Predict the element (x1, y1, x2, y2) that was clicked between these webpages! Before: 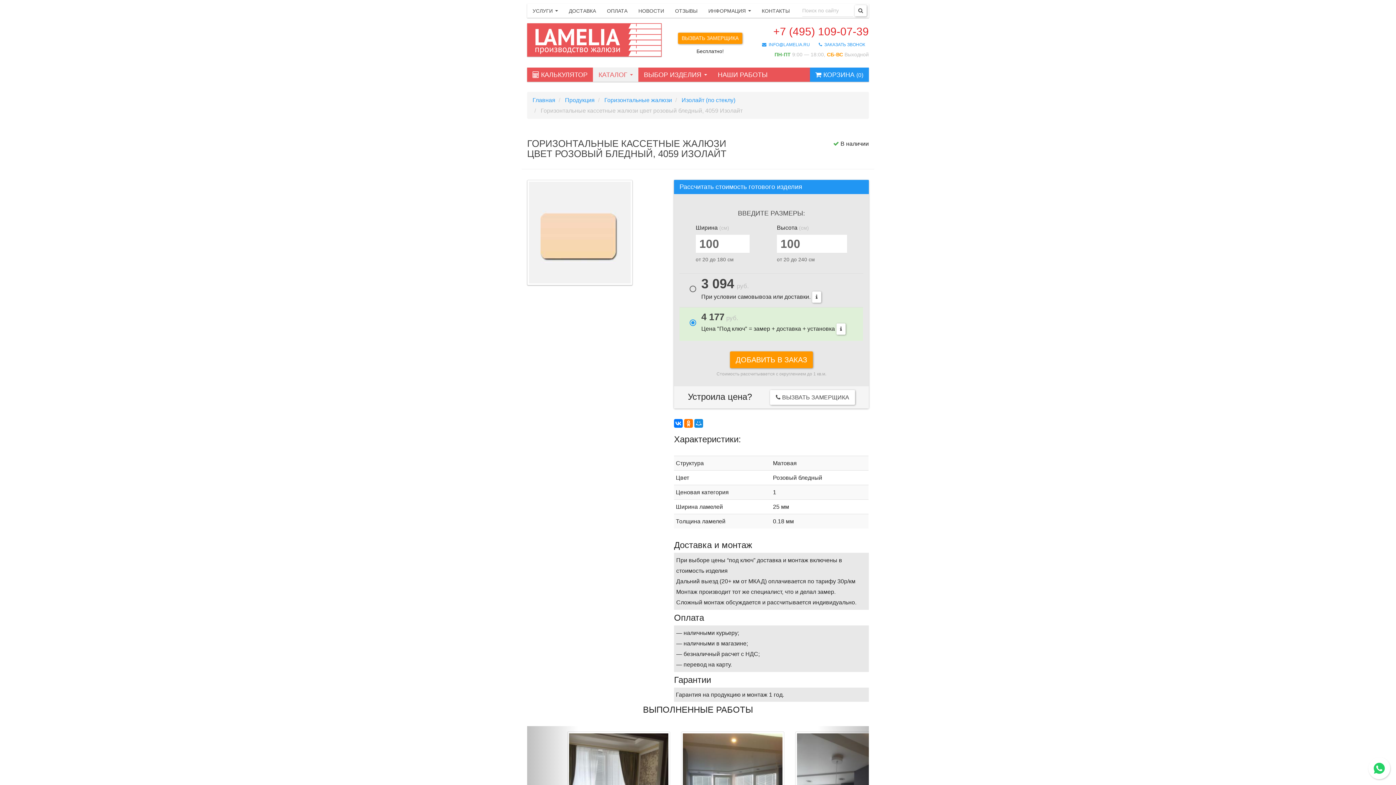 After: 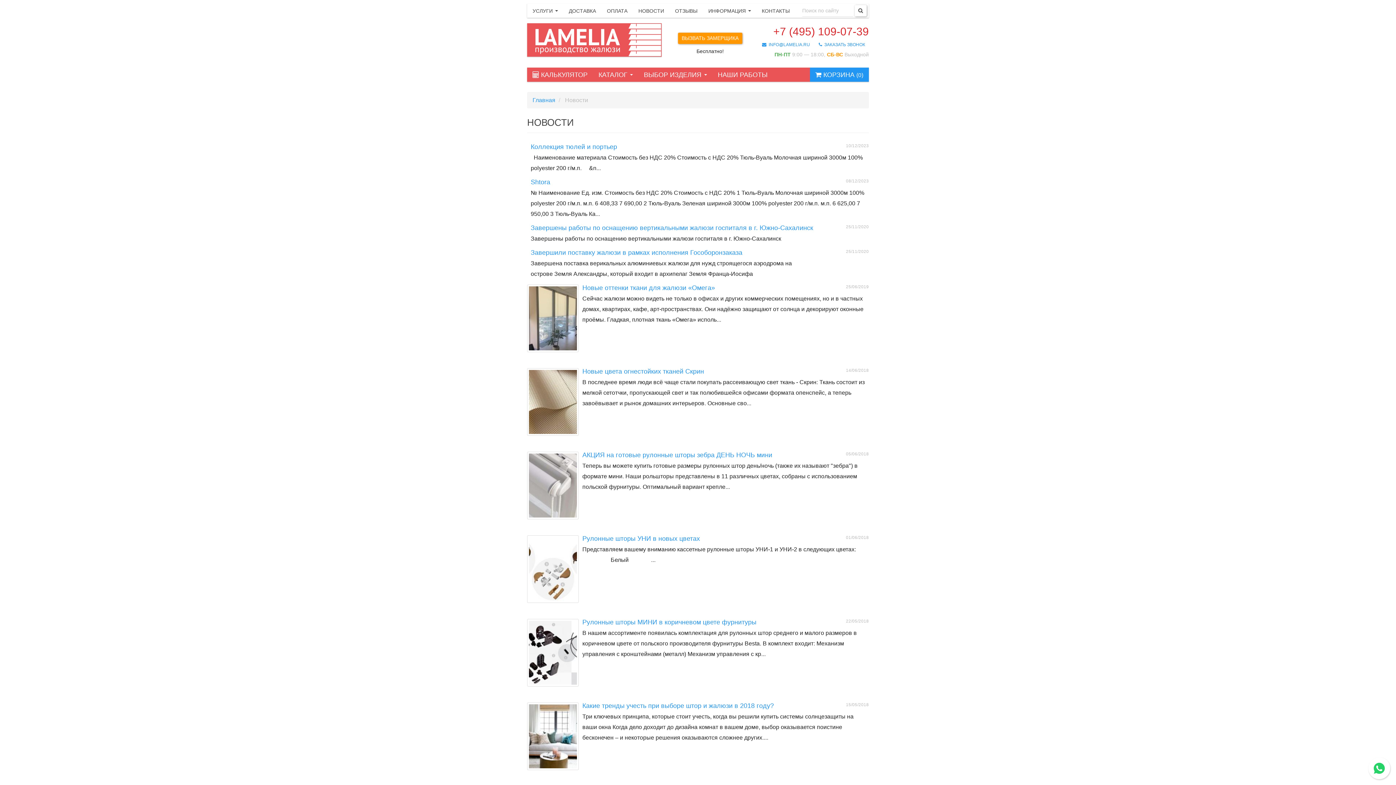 Action: bbox: (633, 3, 669, 17) label: НОВОСТИ